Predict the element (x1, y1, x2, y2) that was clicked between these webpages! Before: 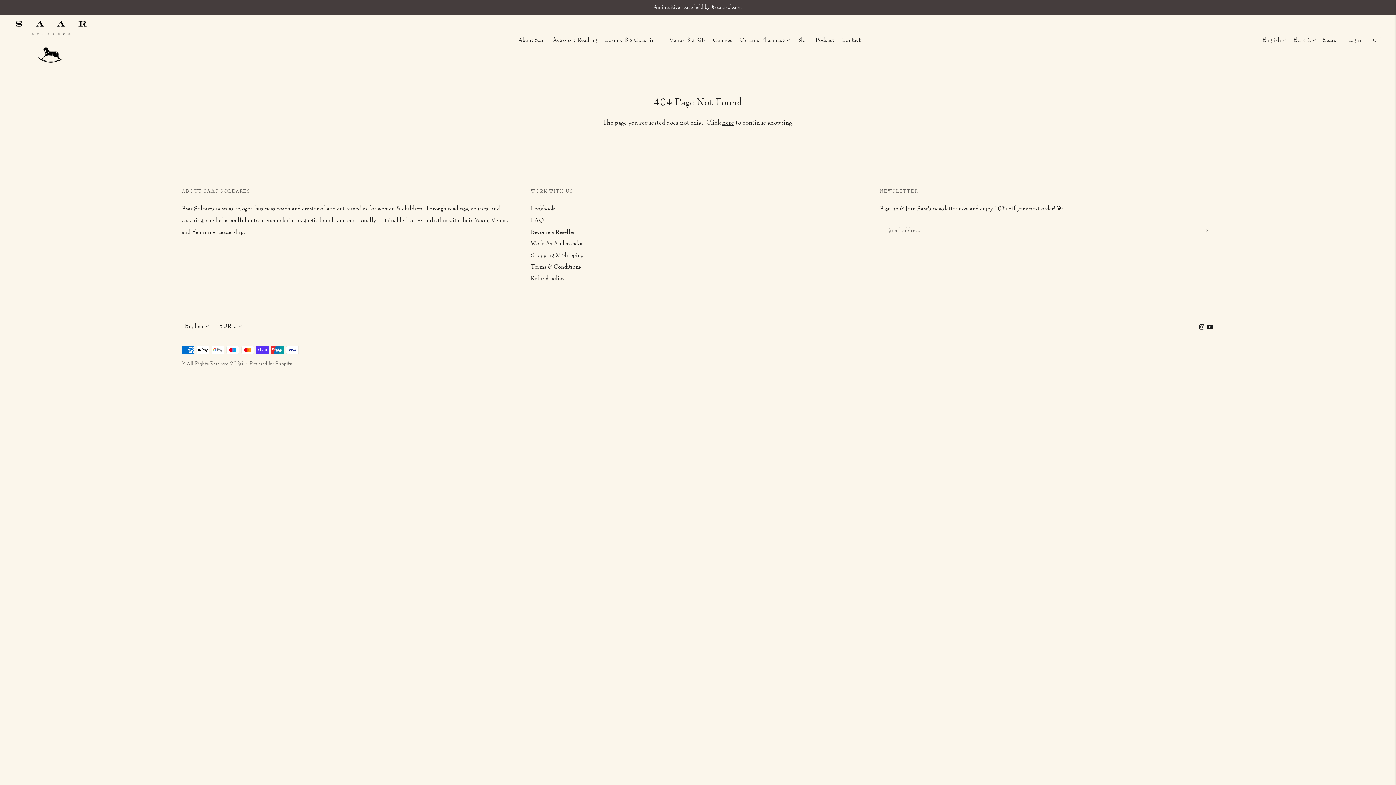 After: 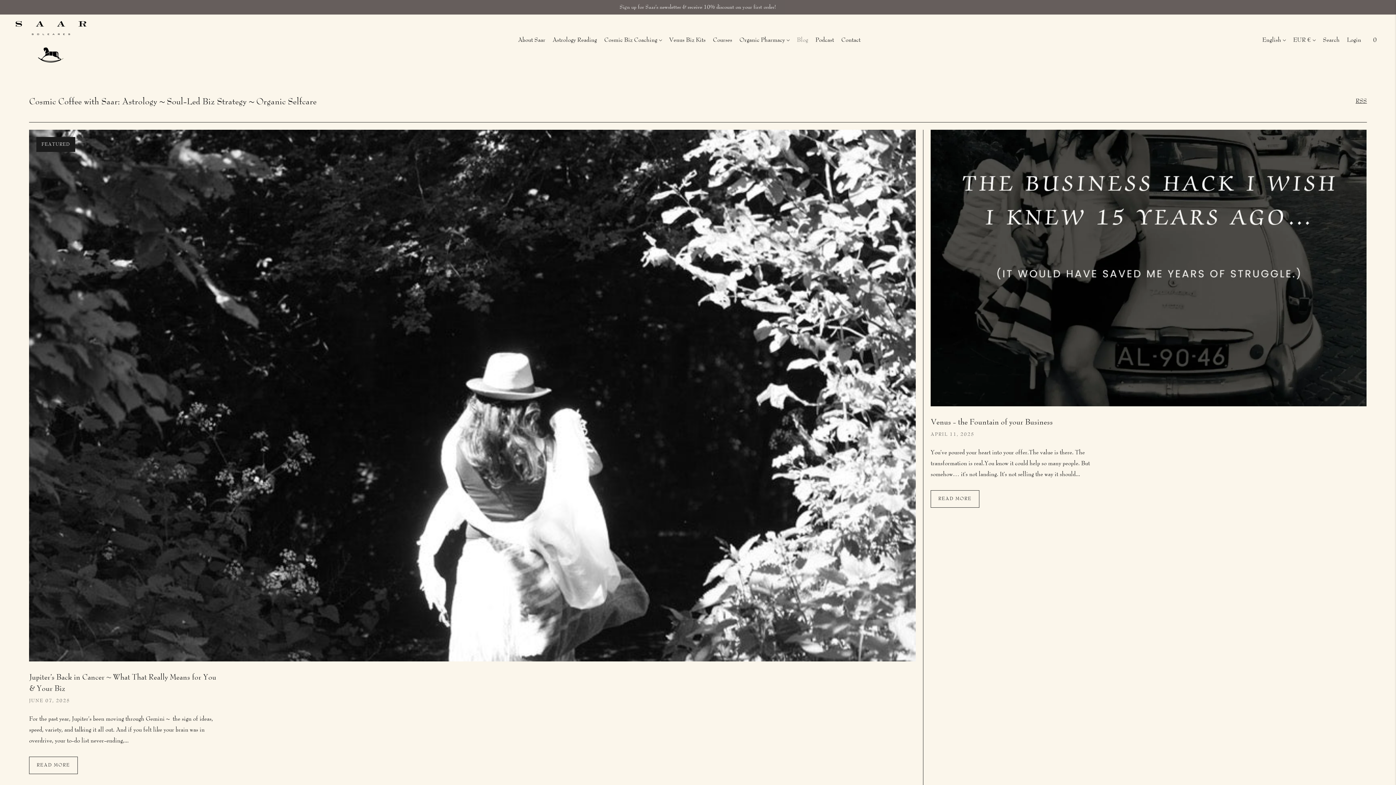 Action: label: Blog bbox: (797, 32, 808, 48)